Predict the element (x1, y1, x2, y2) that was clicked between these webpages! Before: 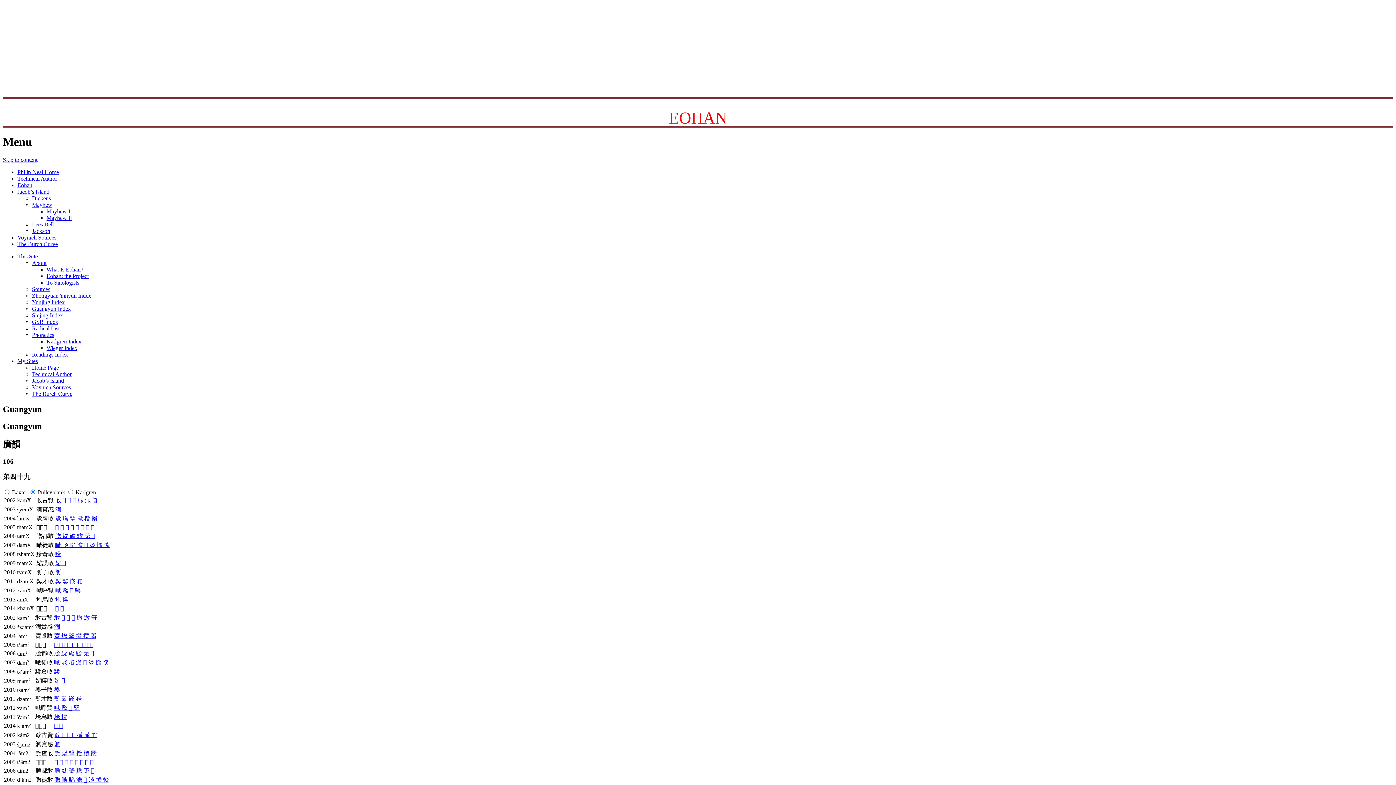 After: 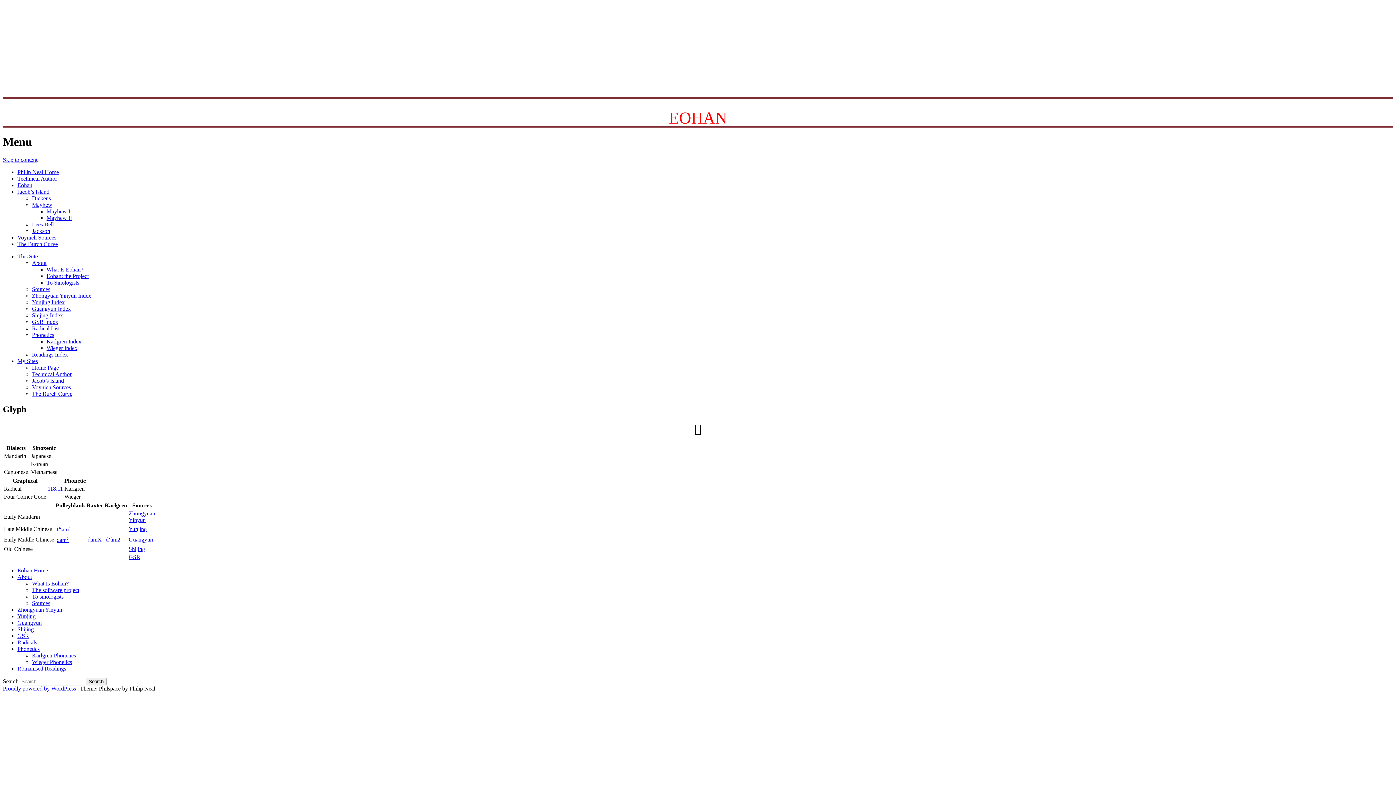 Action: label: 𥲄  bbox: (84, 542, 89, 548)